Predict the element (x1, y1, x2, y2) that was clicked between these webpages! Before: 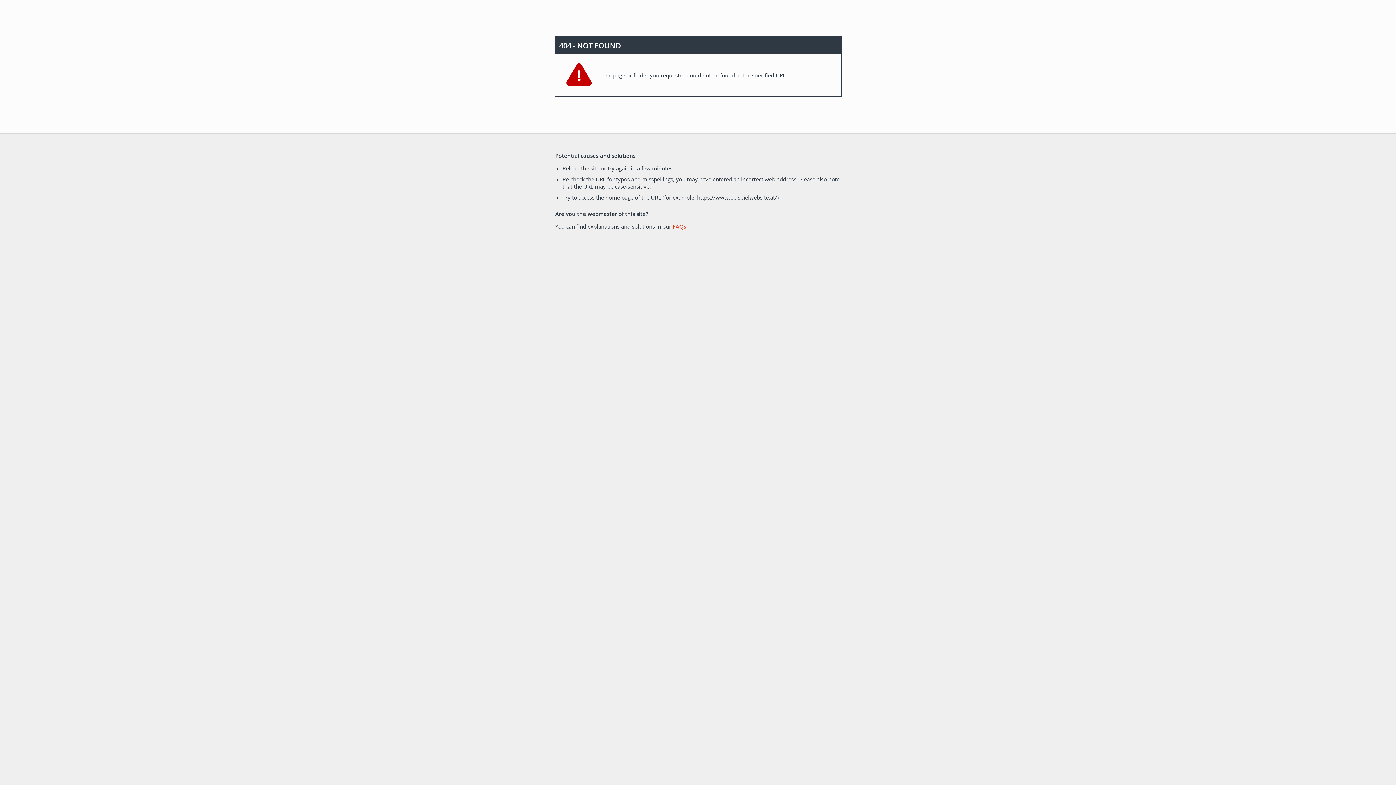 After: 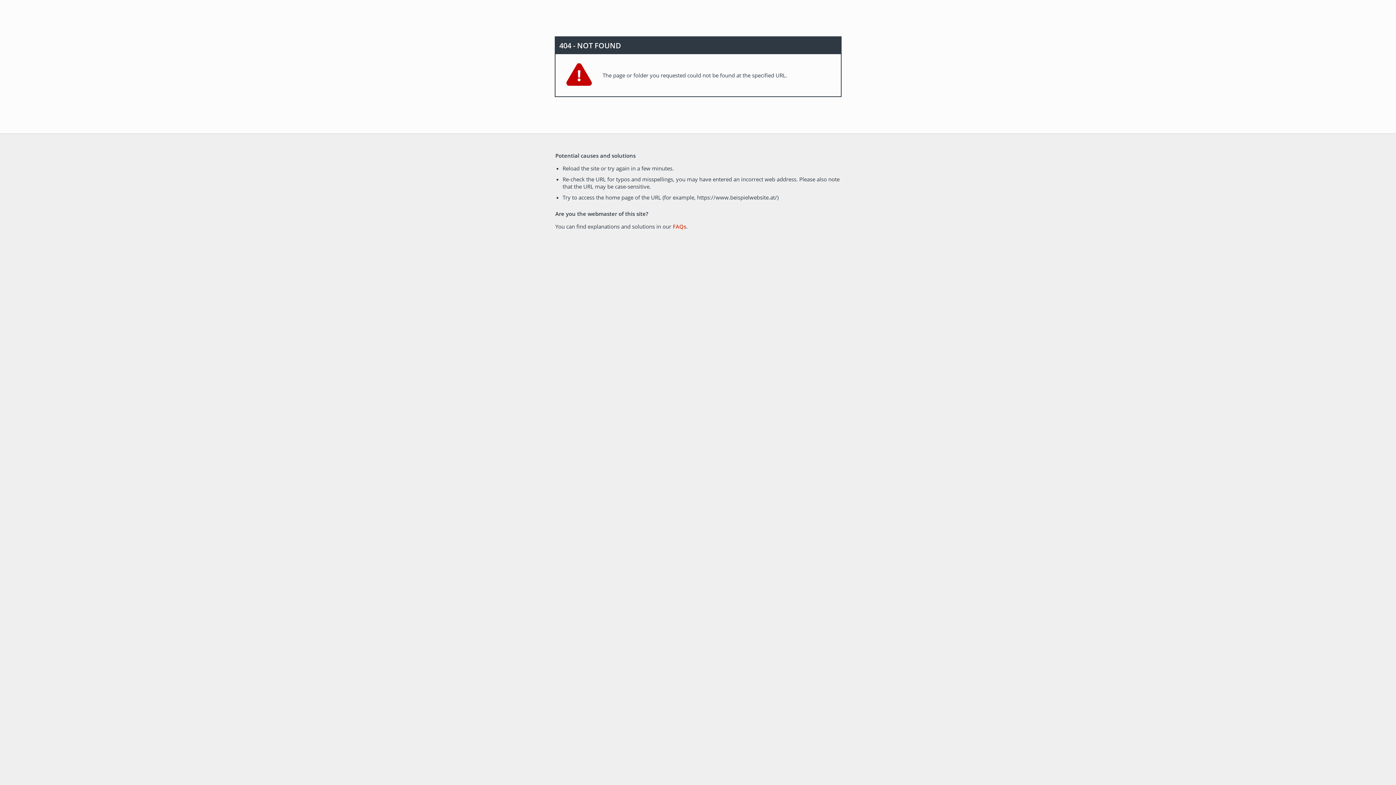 Action: label: FAQs bbox: (672, 222, 686, 230)